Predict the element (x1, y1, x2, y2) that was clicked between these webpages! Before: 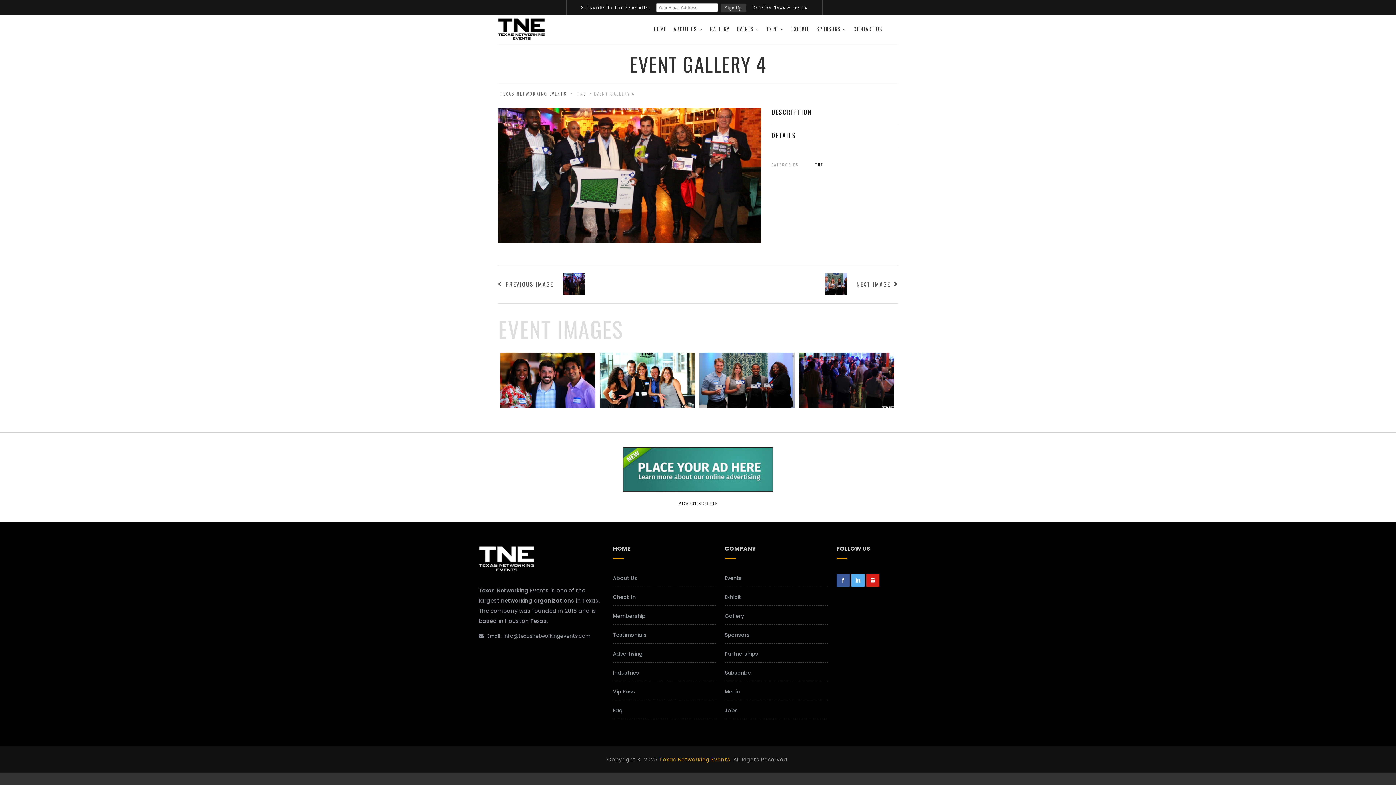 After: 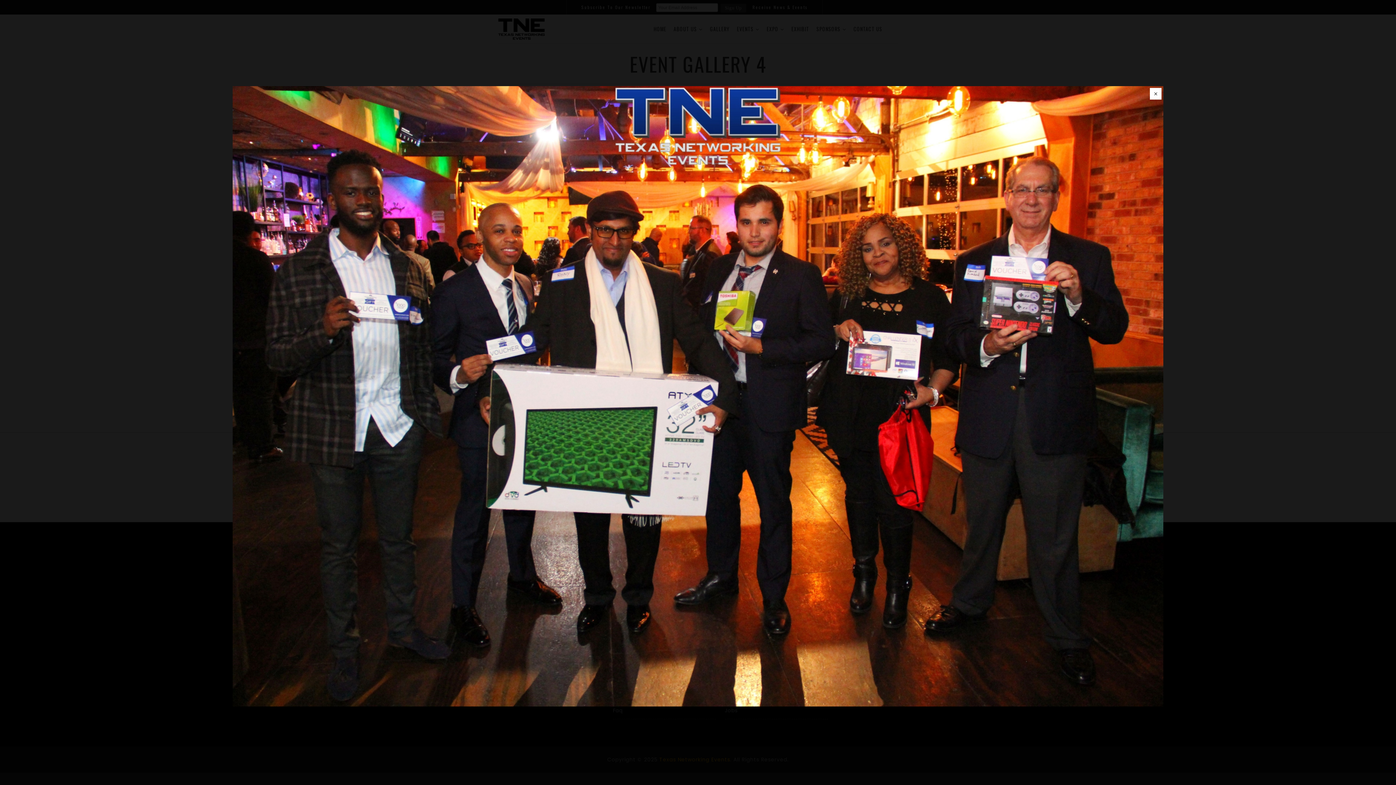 Action: bbox: (498, 237, 761, 242)